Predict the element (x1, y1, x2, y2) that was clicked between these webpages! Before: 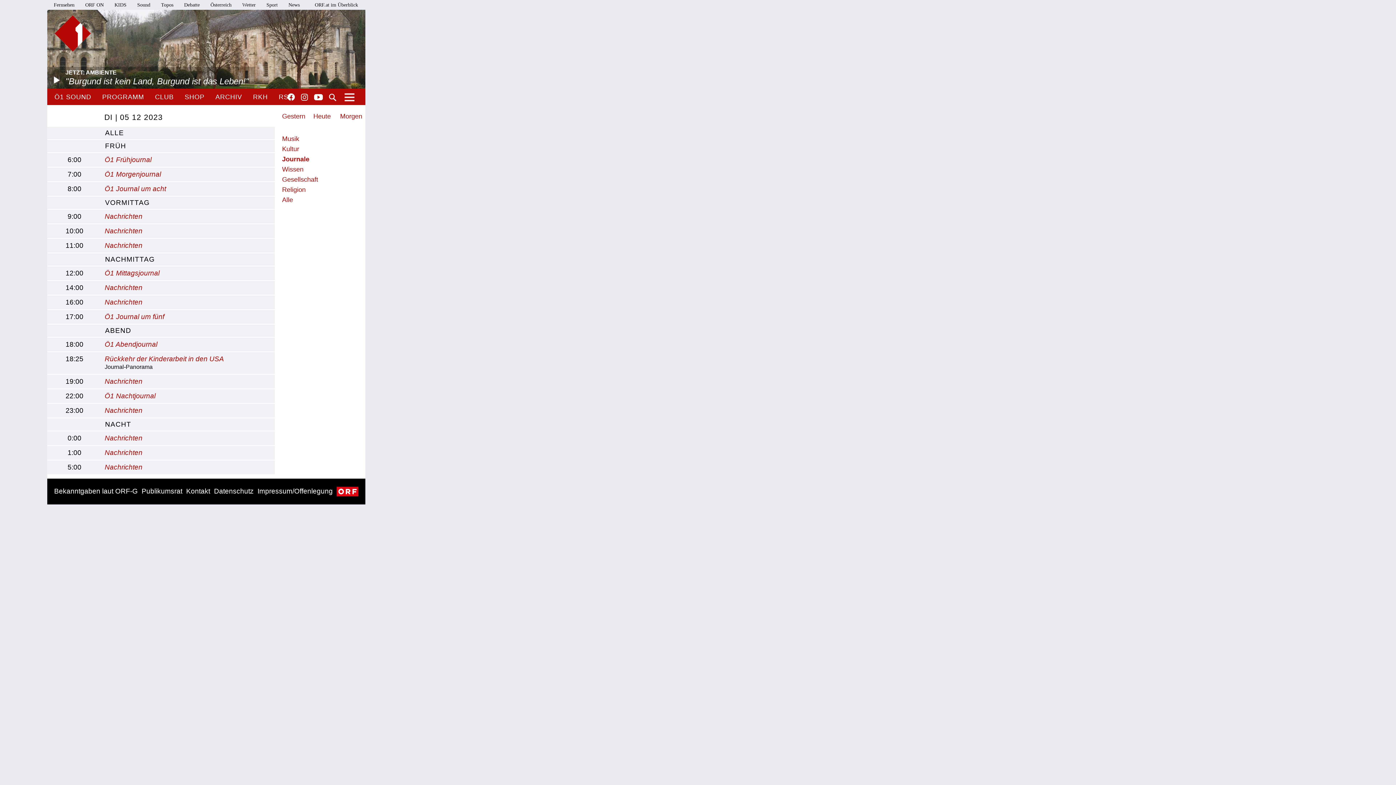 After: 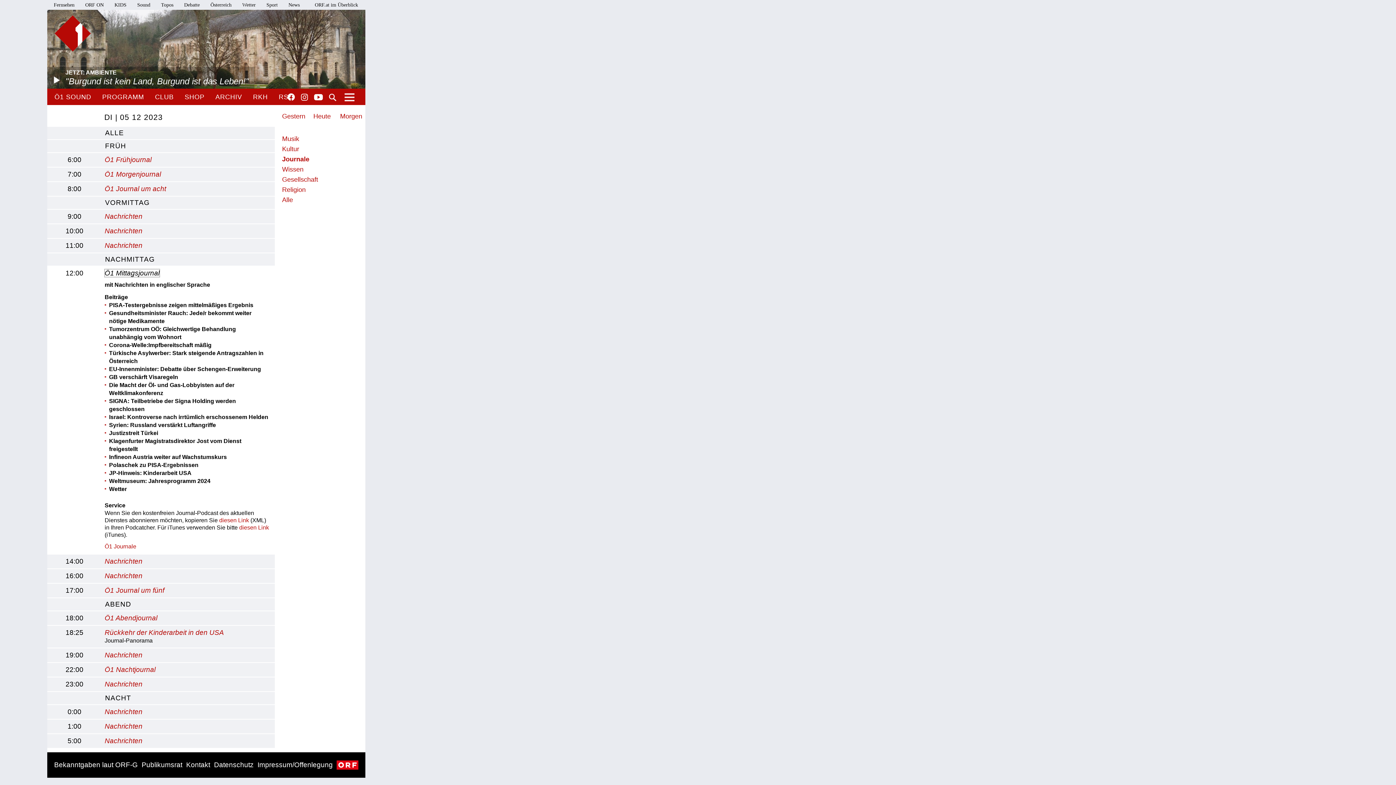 Action: label: Ö1 Mittagsjournal bbox: (104, 269, 159, 277)